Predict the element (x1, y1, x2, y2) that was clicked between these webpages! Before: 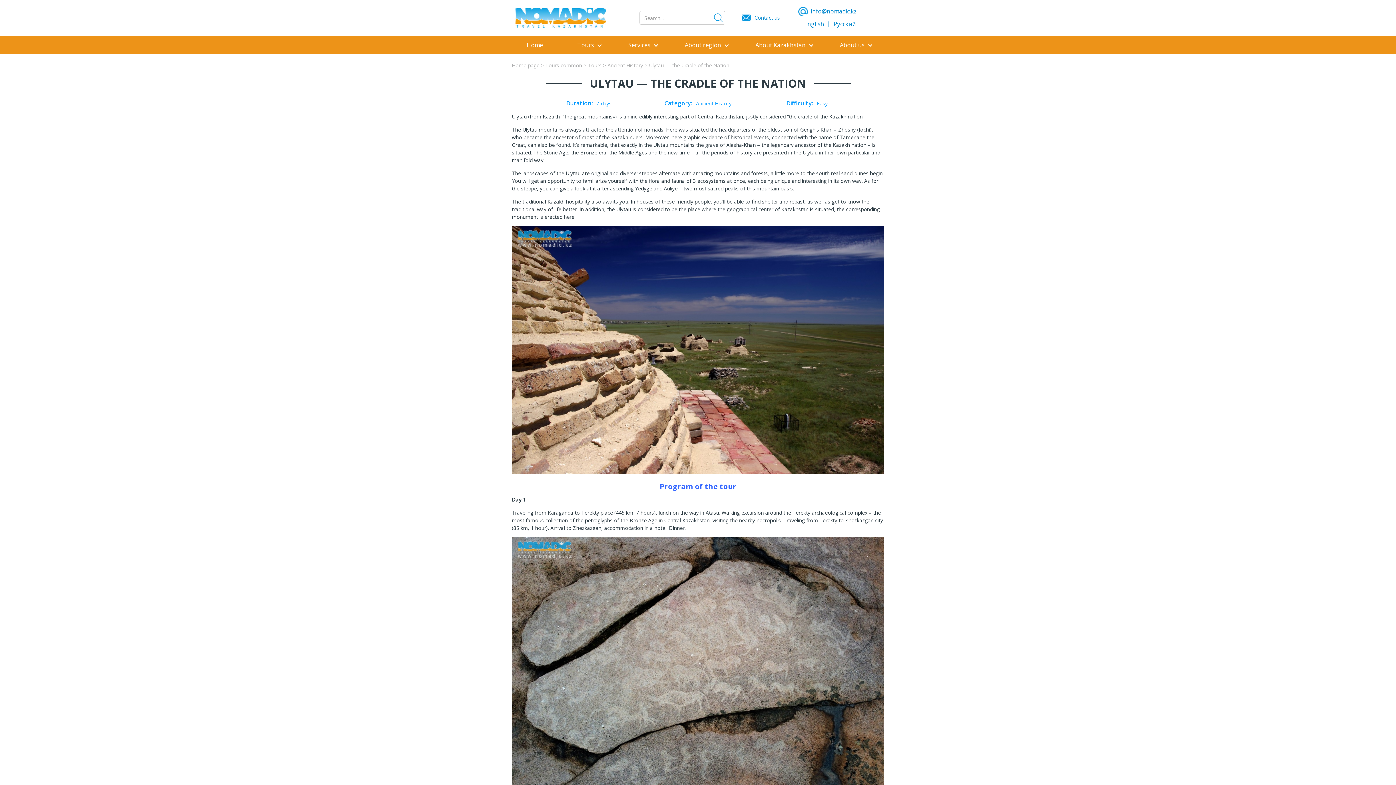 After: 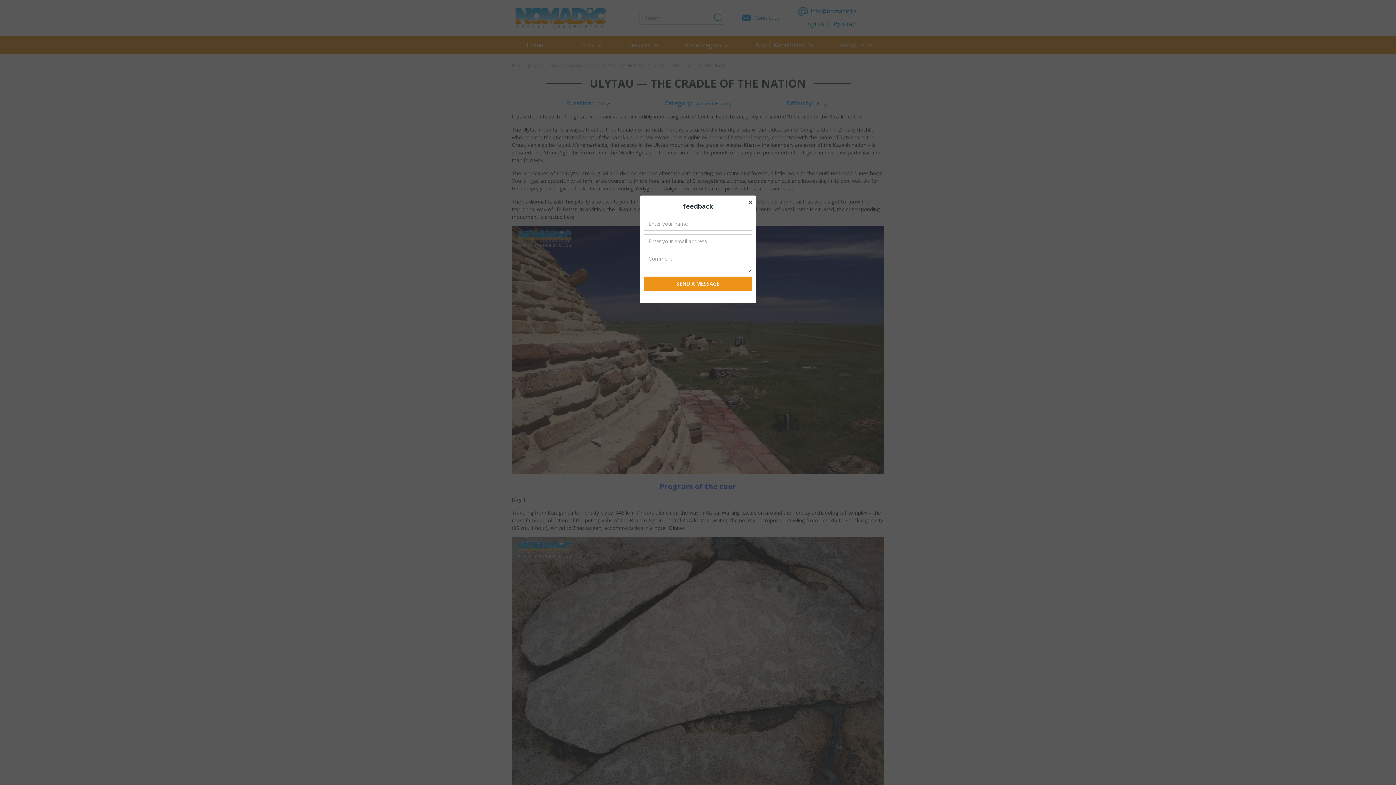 Action: bbox: (741, 13, 780, 21) label: Contact us